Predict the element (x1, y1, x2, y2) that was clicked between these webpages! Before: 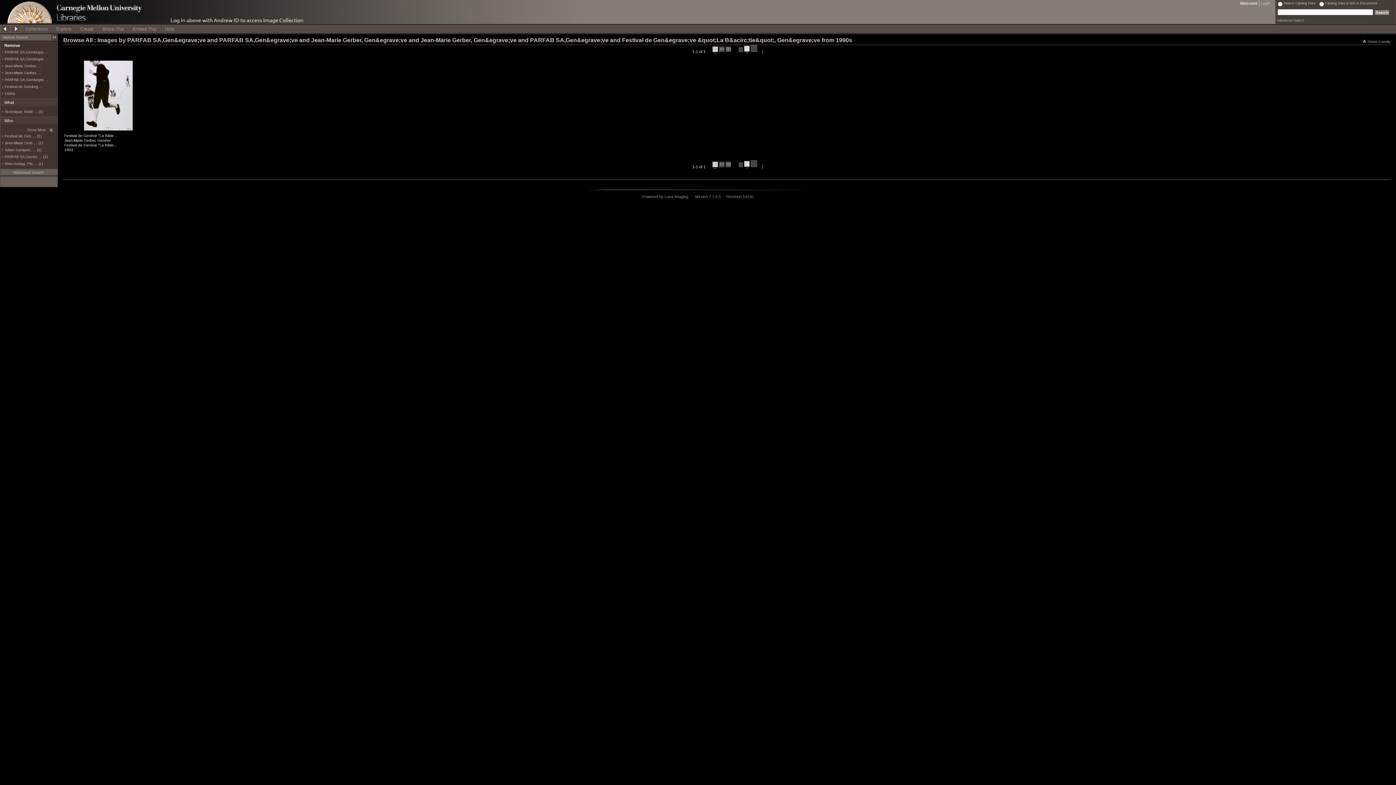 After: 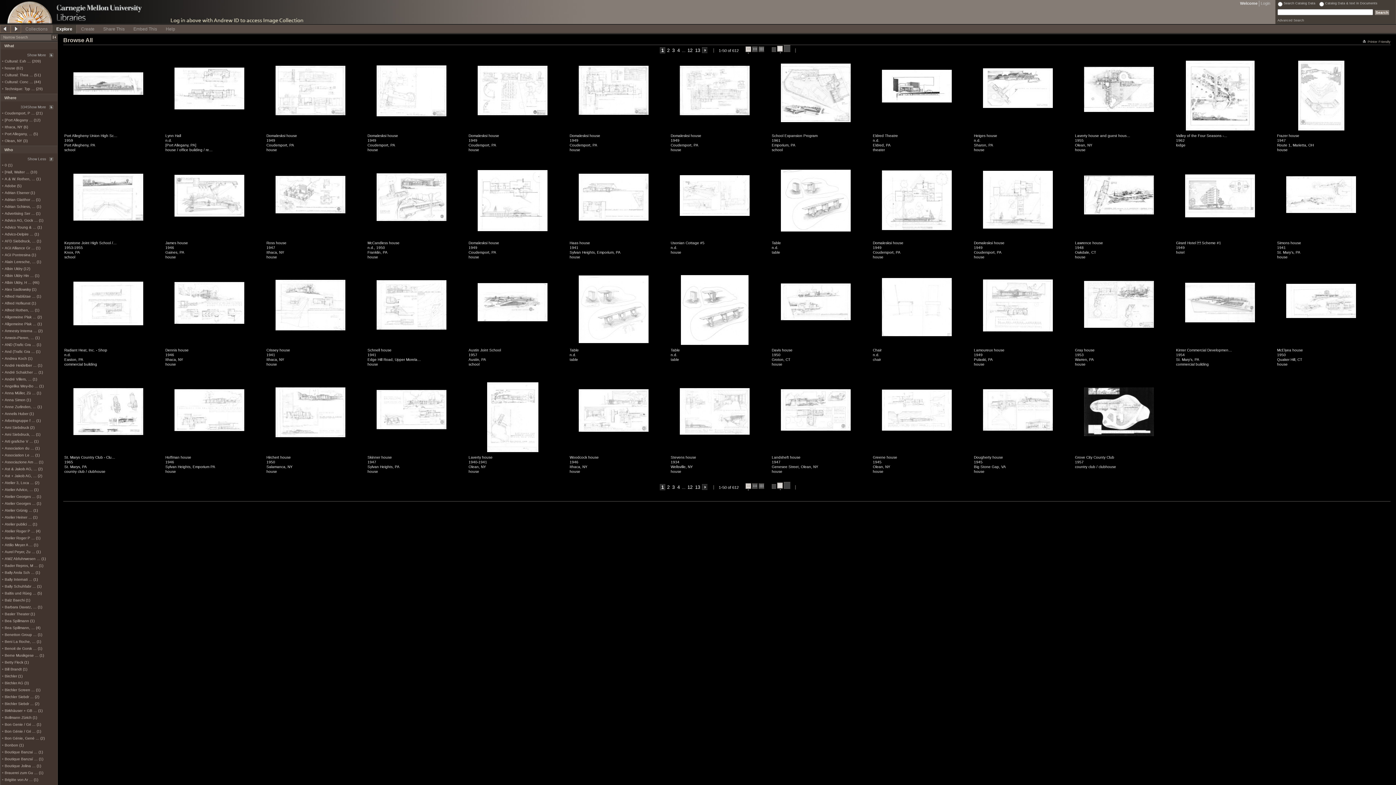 Action: label: Show More bbox: (0, 128, 53, 132)